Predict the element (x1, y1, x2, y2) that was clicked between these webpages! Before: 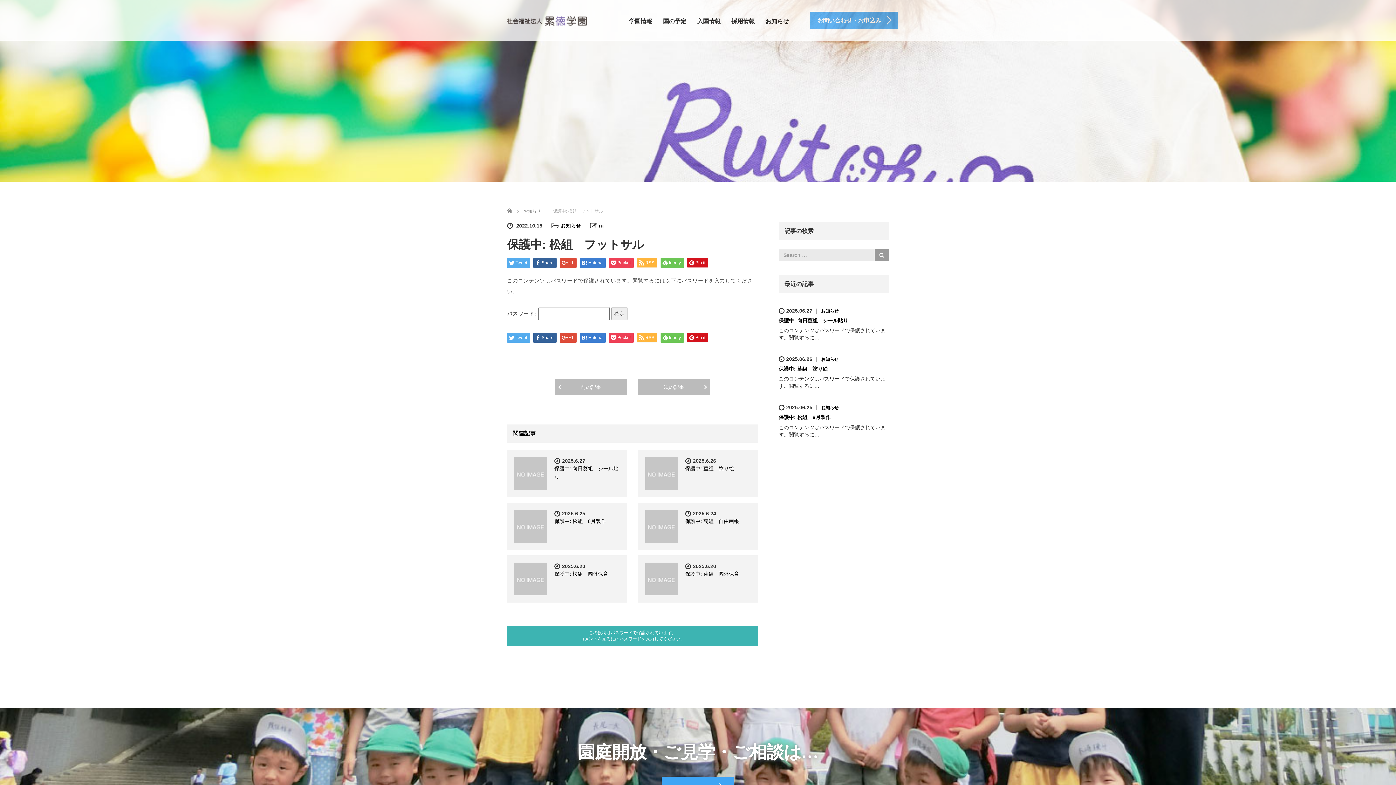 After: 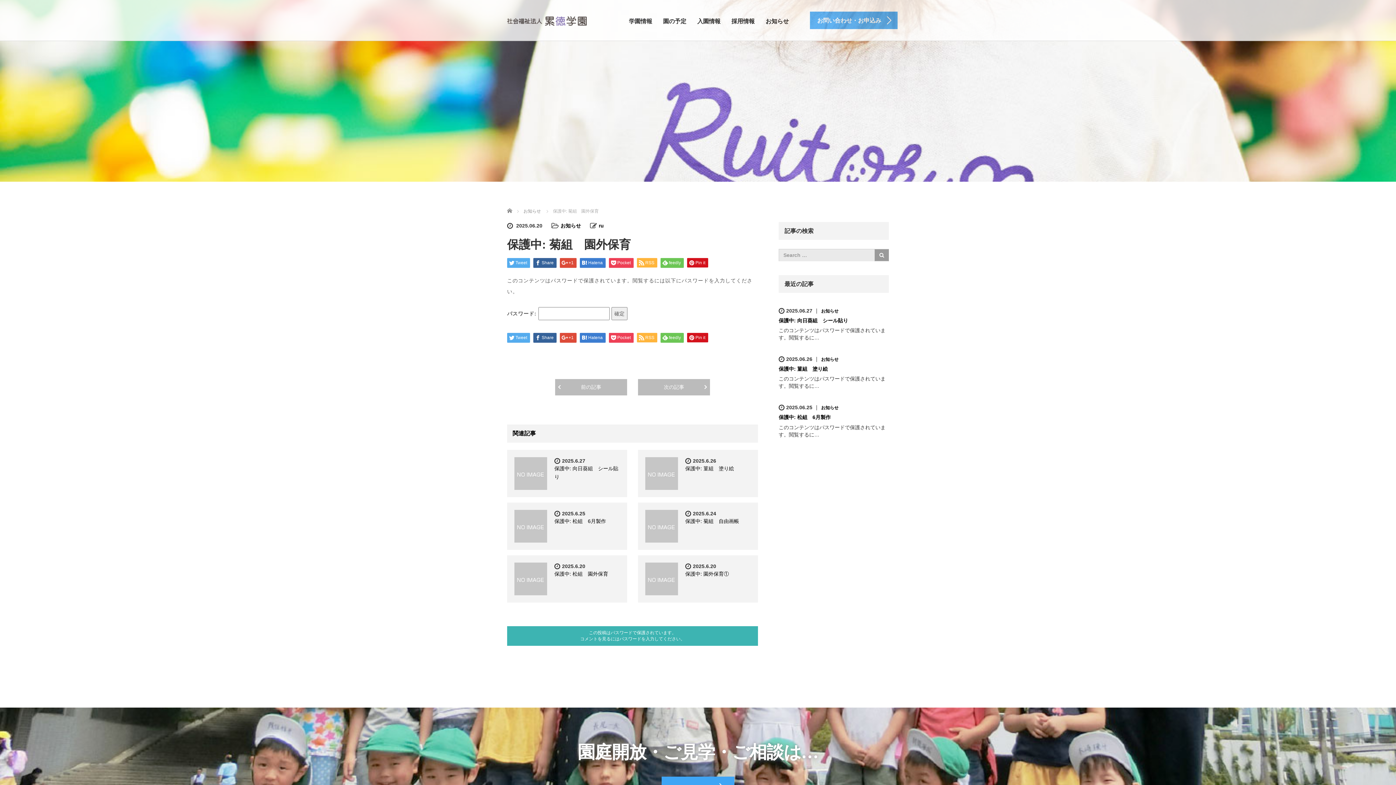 Action: bbox: (645, 562, 678, 595)